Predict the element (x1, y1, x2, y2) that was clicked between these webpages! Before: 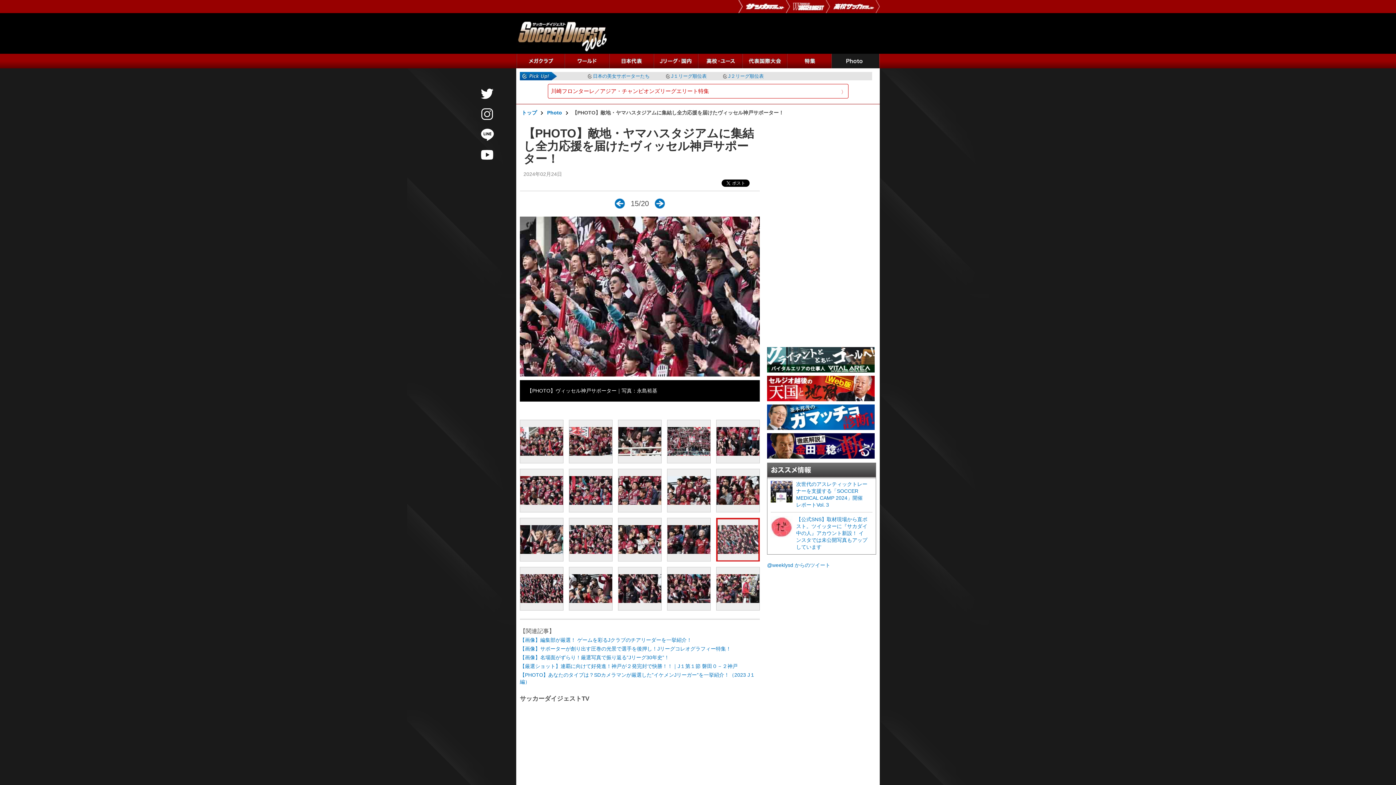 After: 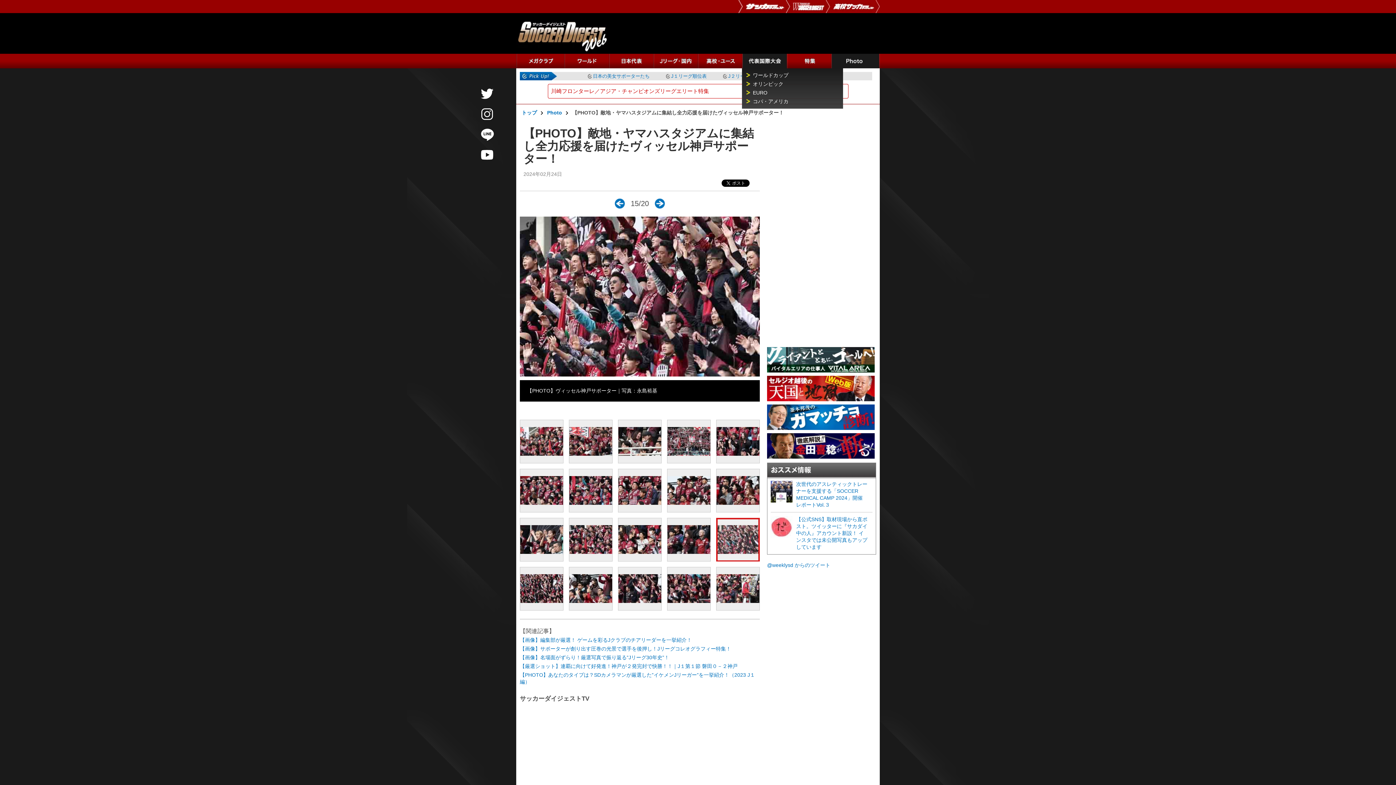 Action: label: 代表国際大会 bbox: (742, 53, 786, 68)